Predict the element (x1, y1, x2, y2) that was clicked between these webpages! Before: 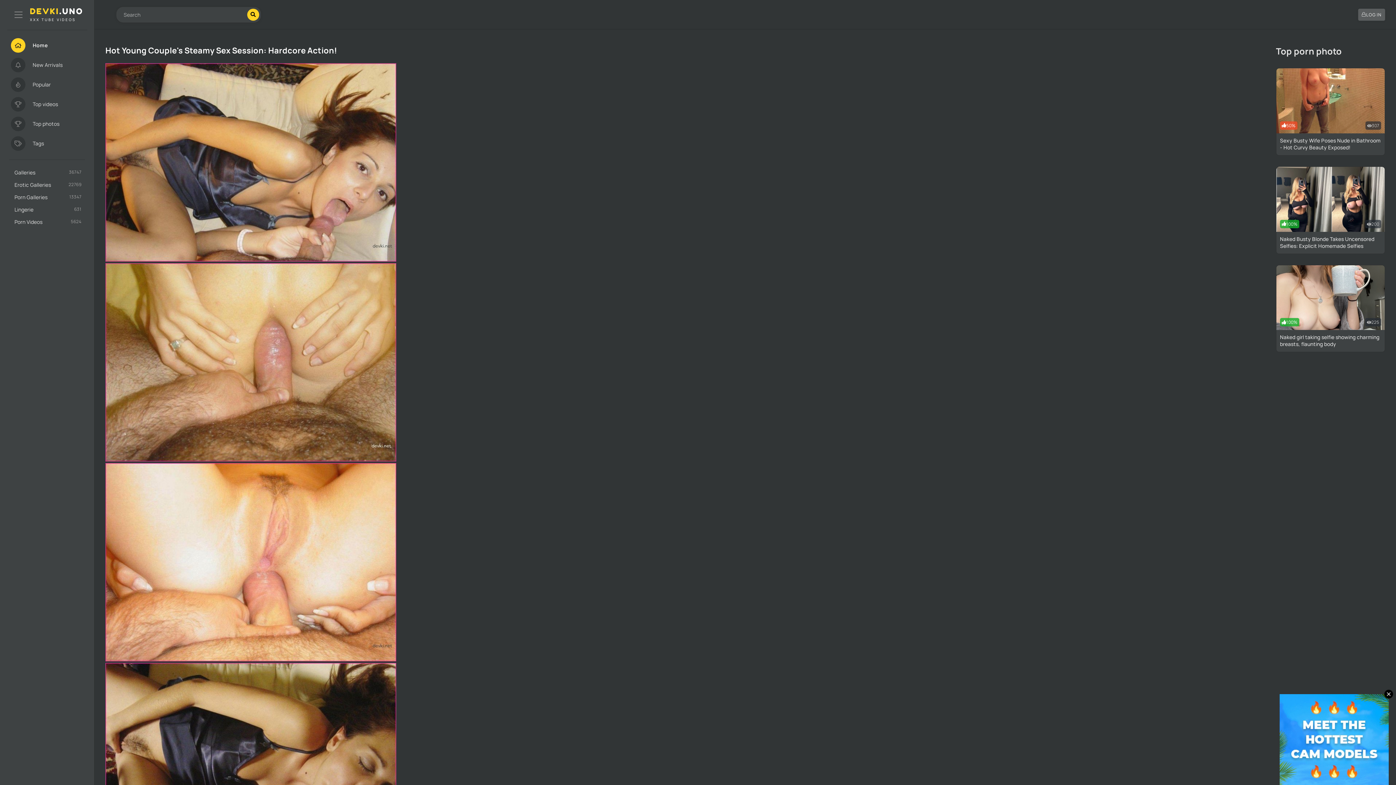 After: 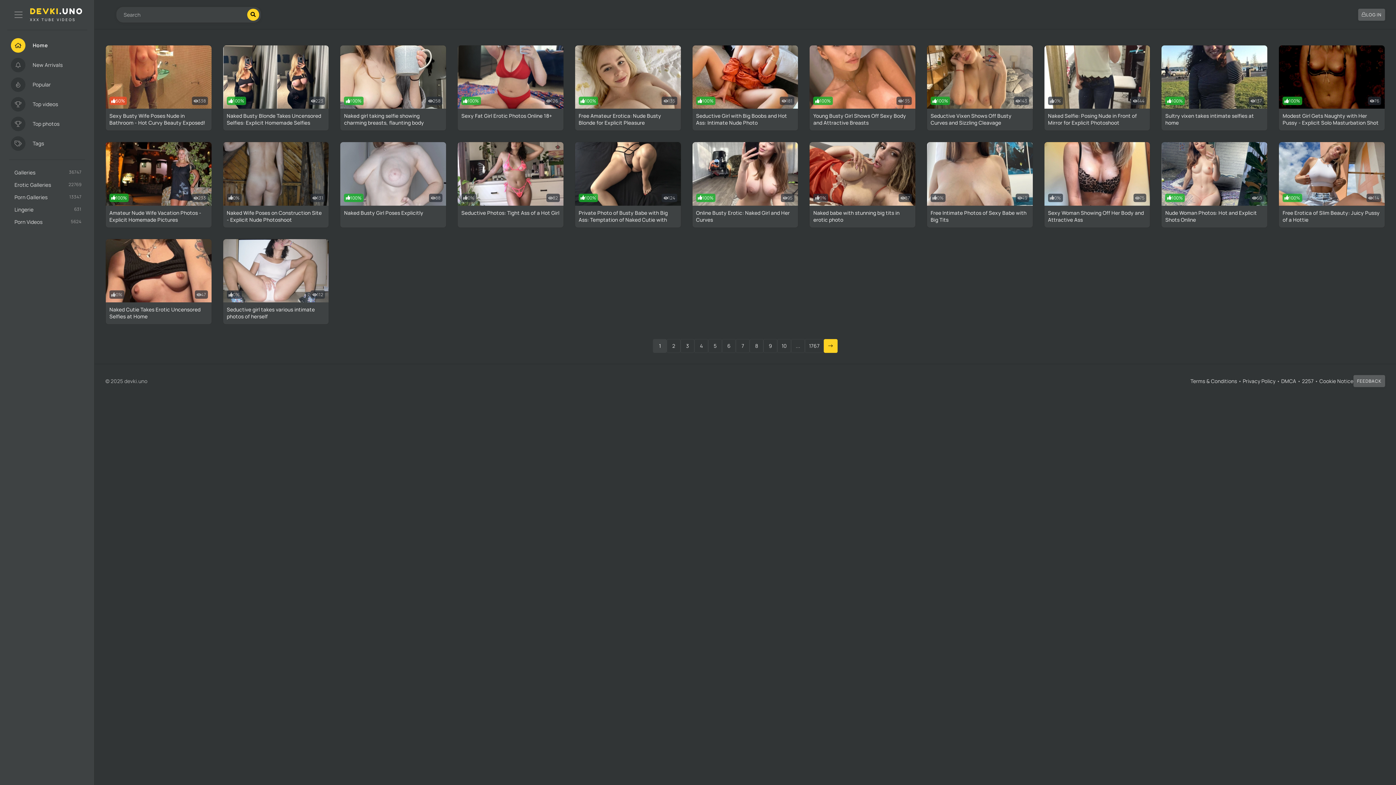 Action: label: New Arrivals bbox: (10, 56, 85, 73)